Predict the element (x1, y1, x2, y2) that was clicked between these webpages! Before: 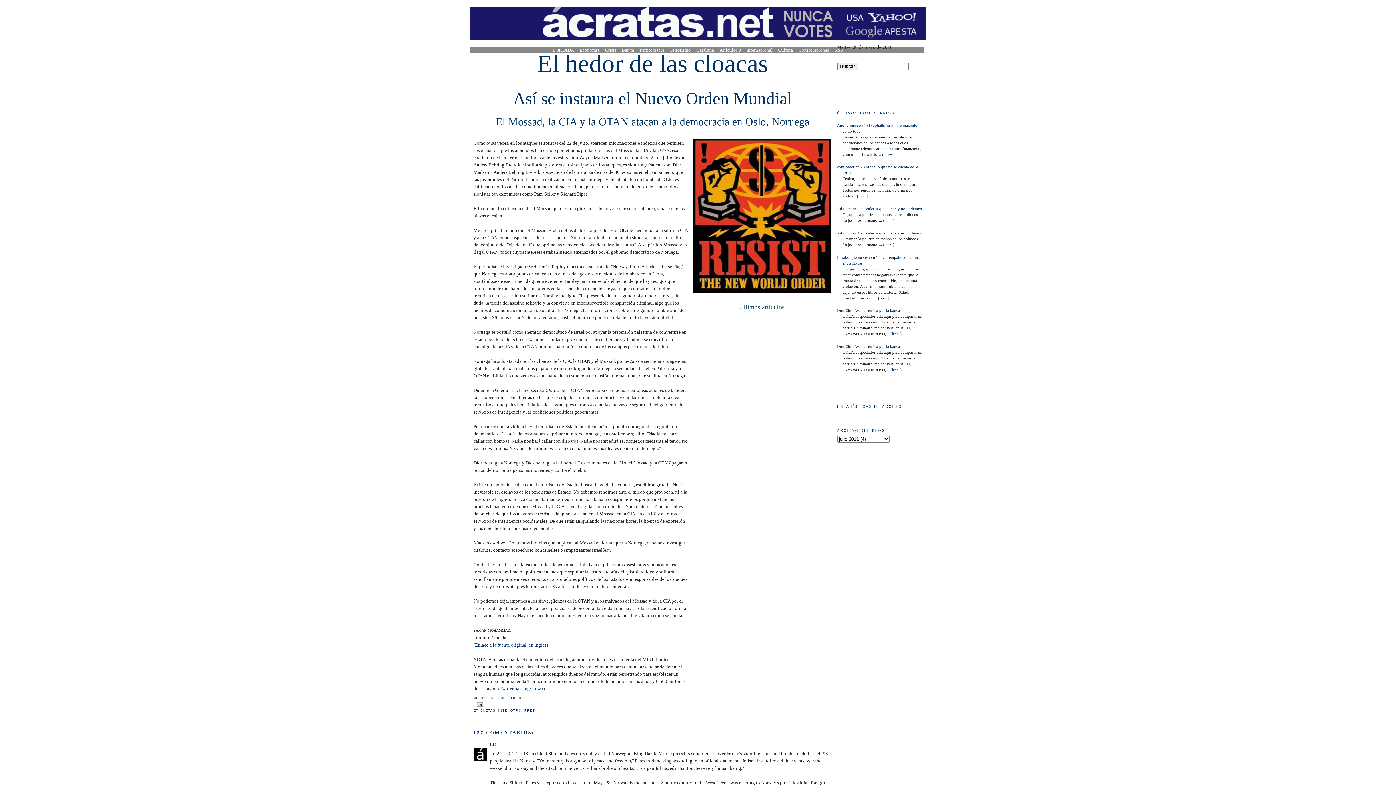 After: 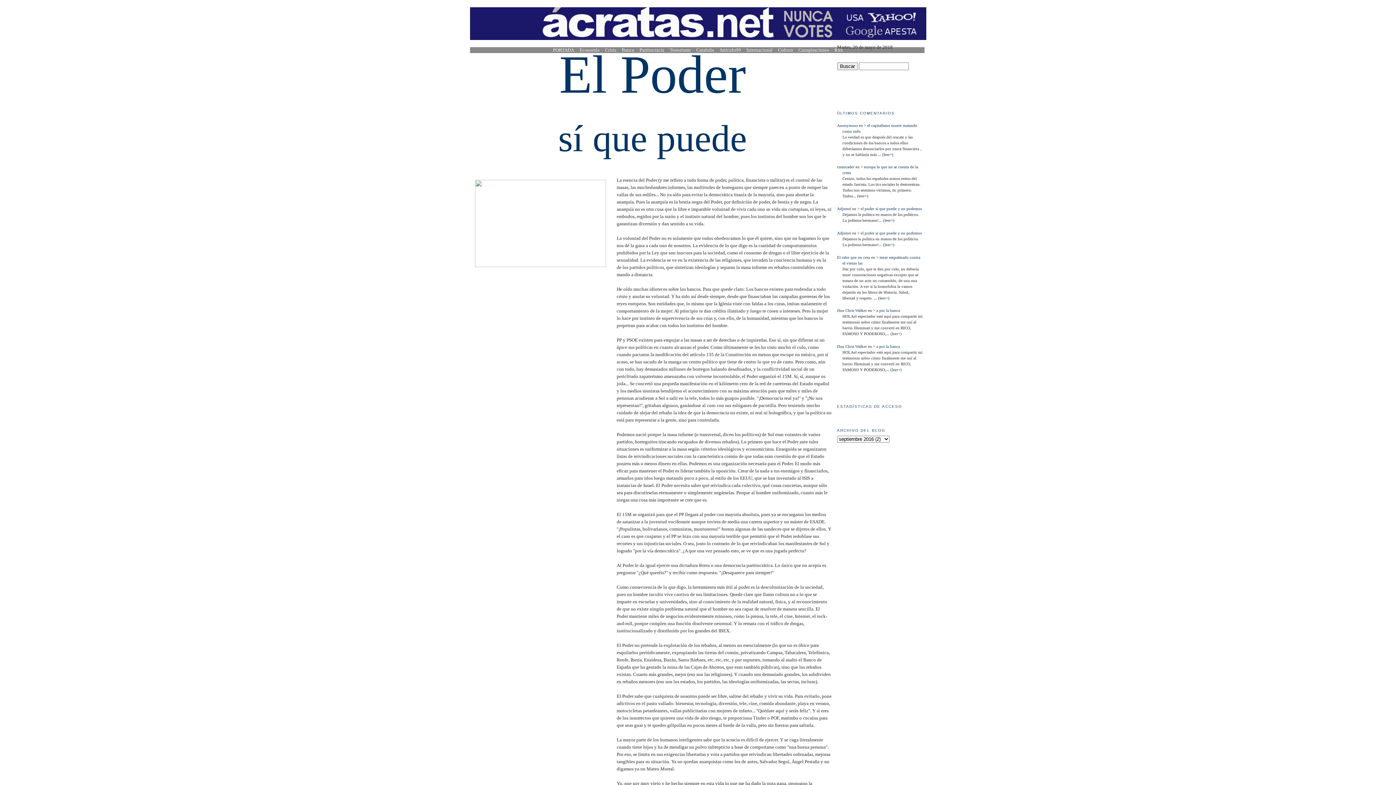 Action: label: Adjutori bbox: (837, 206, 851, 210)